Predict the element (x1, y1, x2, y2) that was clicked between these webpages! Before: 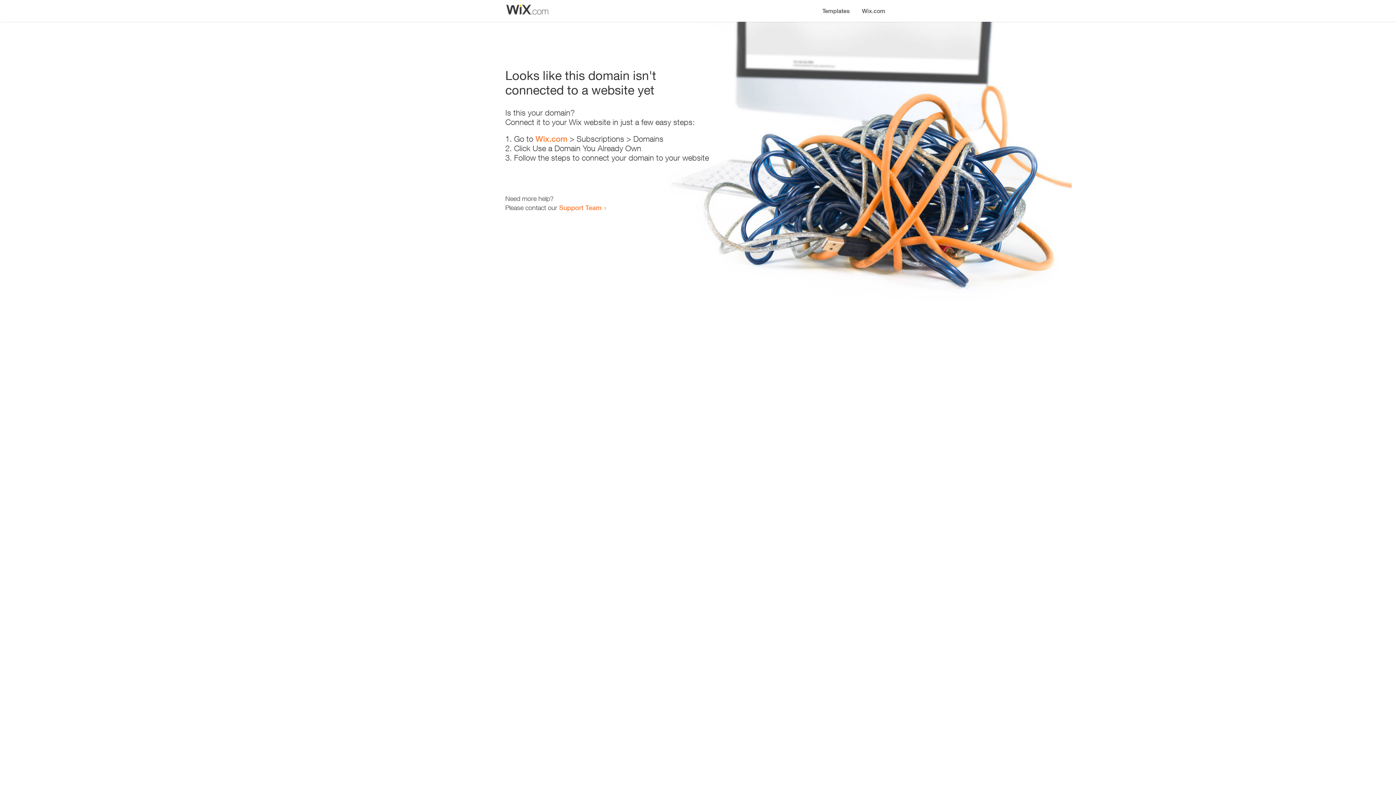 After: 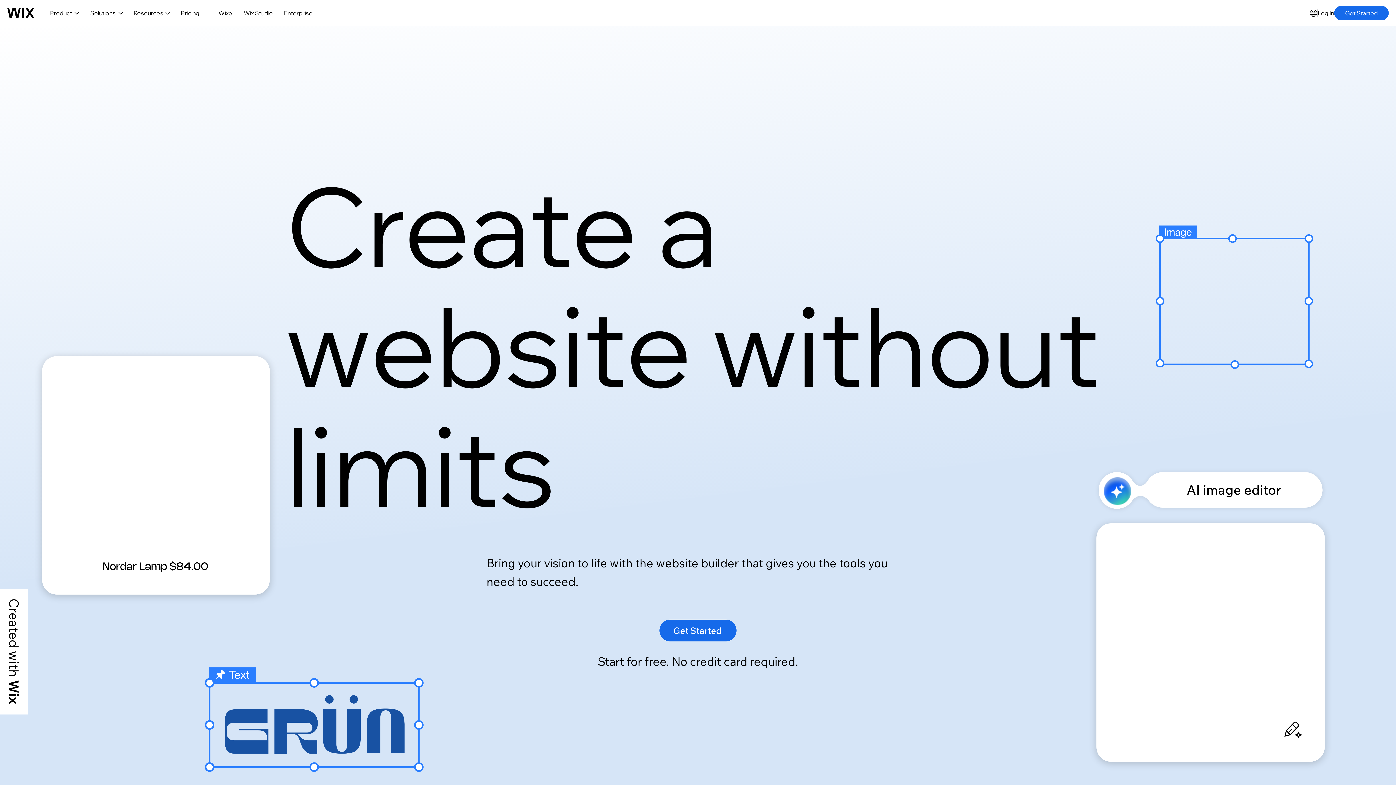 Action: bbox: (535, 134, 567, 143) label: Wix.com